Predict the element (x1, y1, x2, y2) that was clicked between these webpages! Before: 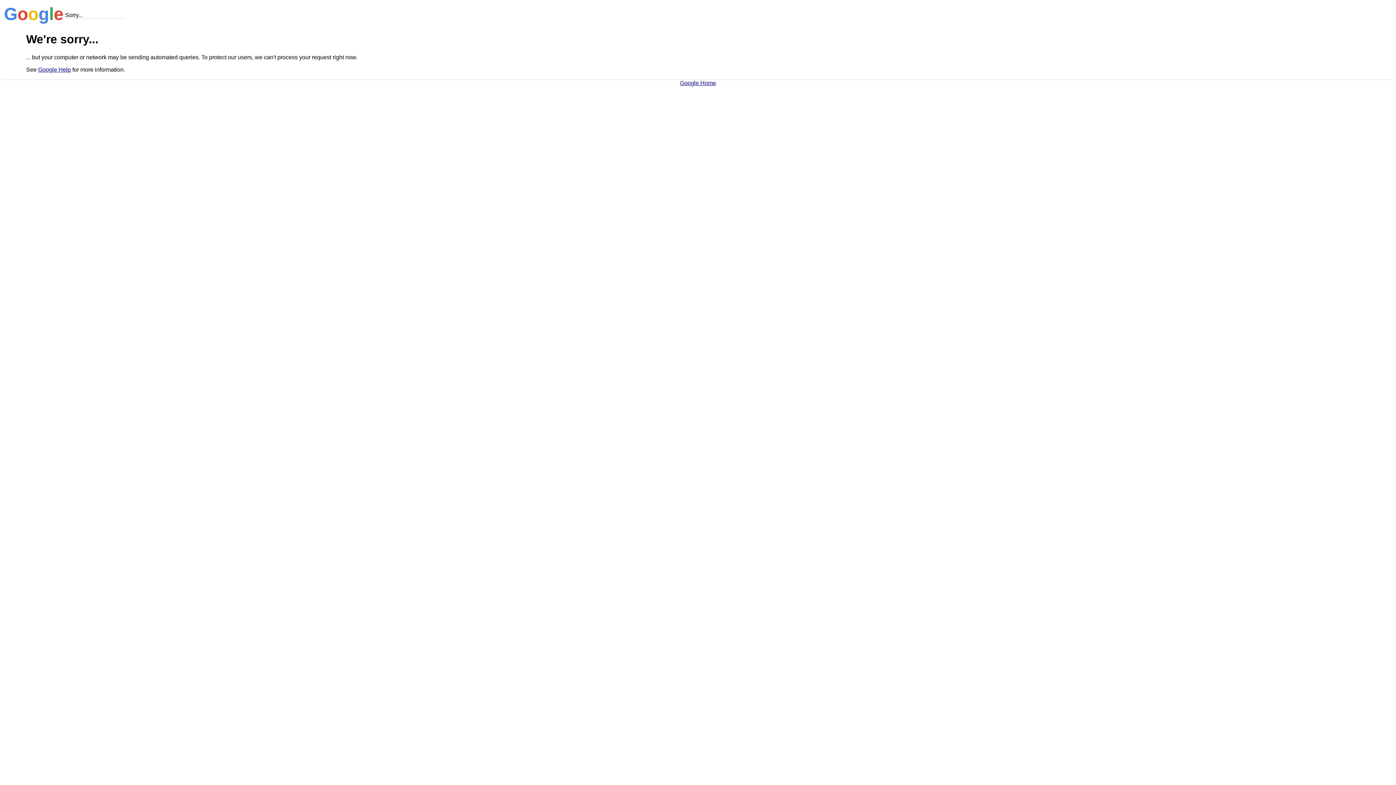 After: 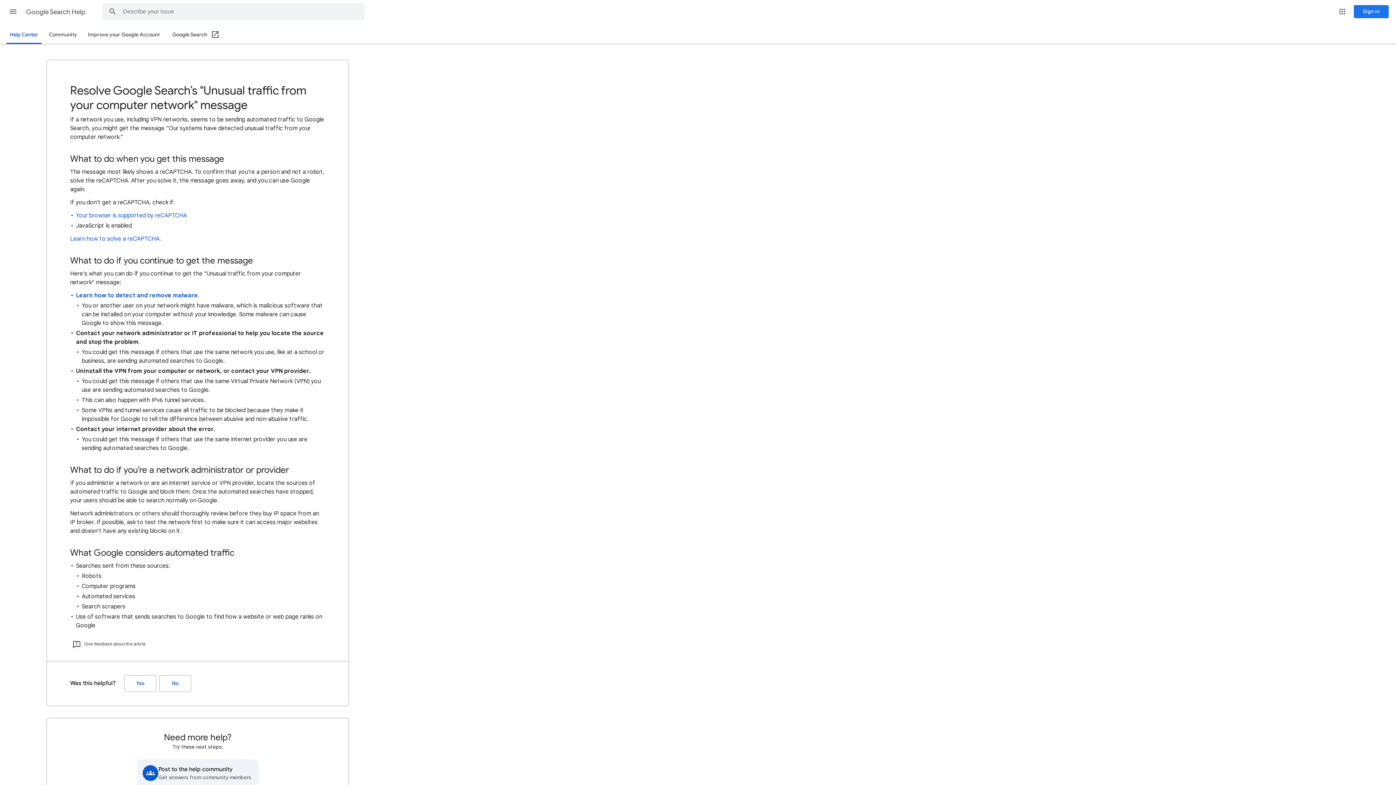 Action: bbox: (38, 66, 70, 72) label: Google Help